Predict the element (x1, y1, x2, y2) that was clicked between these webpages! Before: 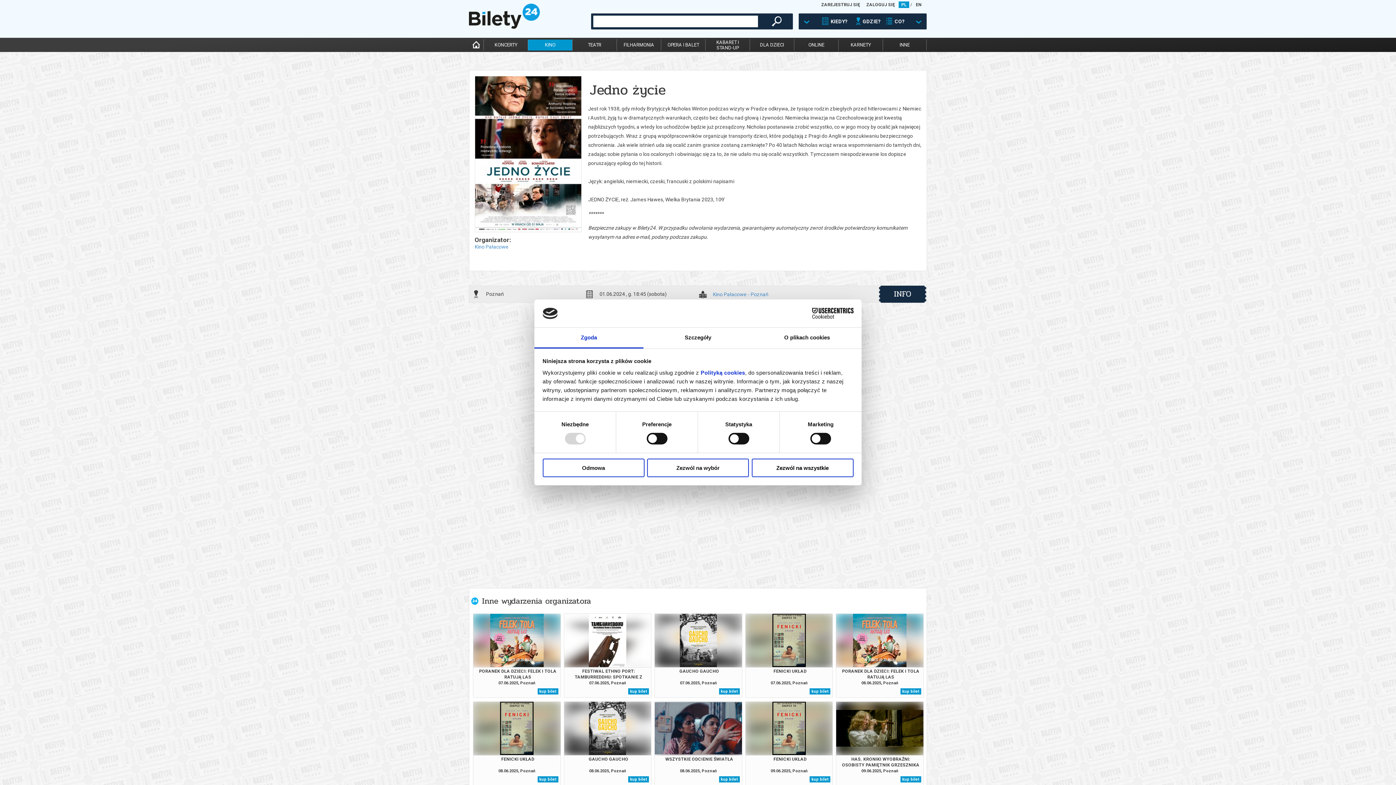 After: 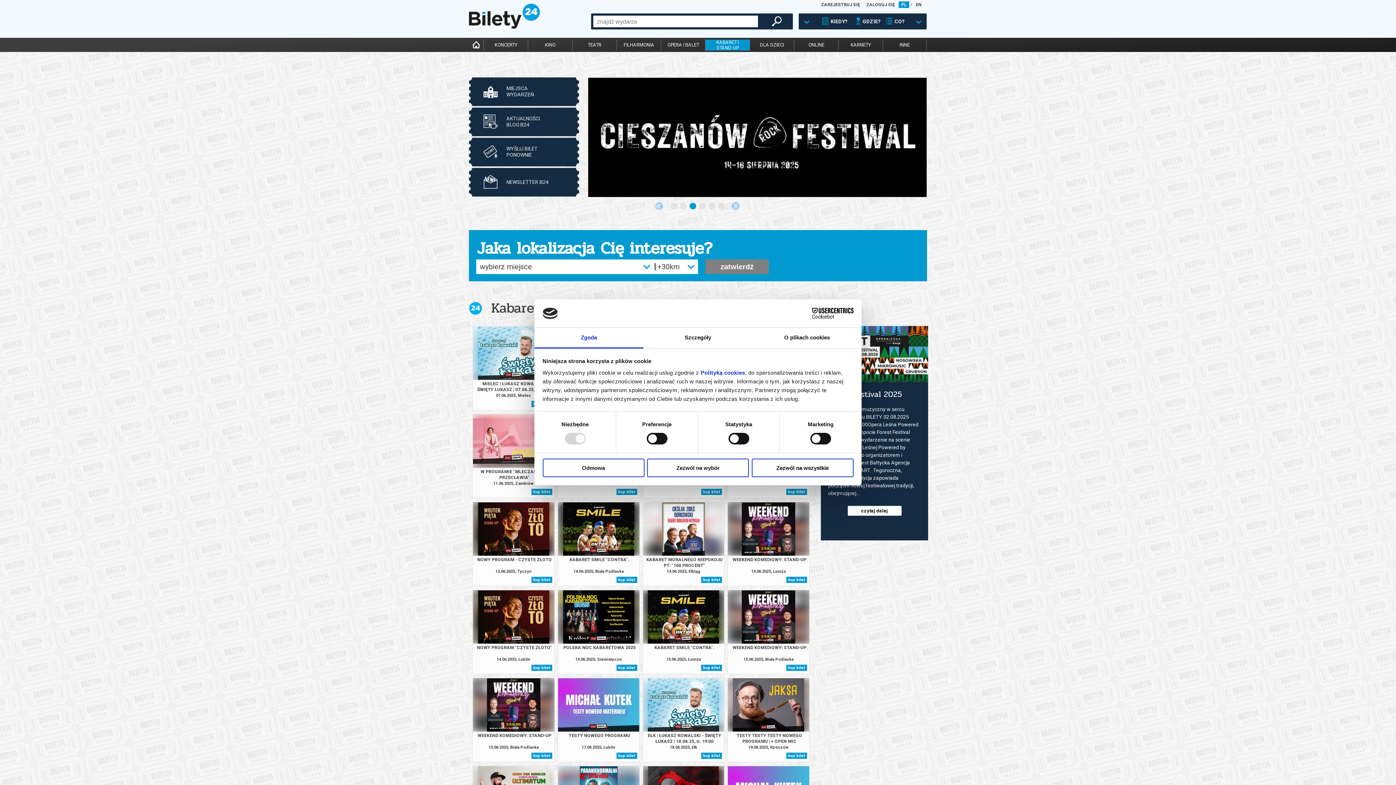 Action: label: KABARET I
STAND-UP bbox: (705, 39, 749, 50)